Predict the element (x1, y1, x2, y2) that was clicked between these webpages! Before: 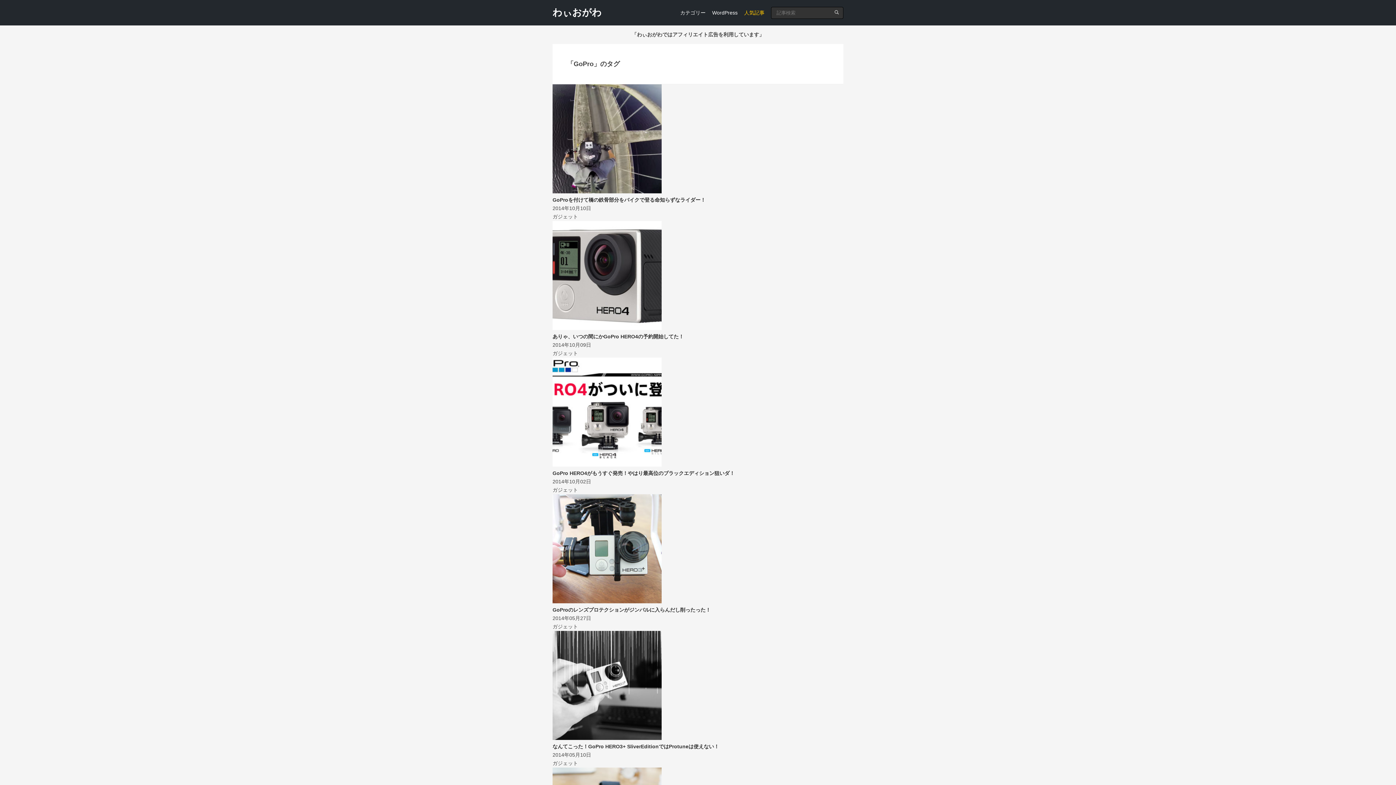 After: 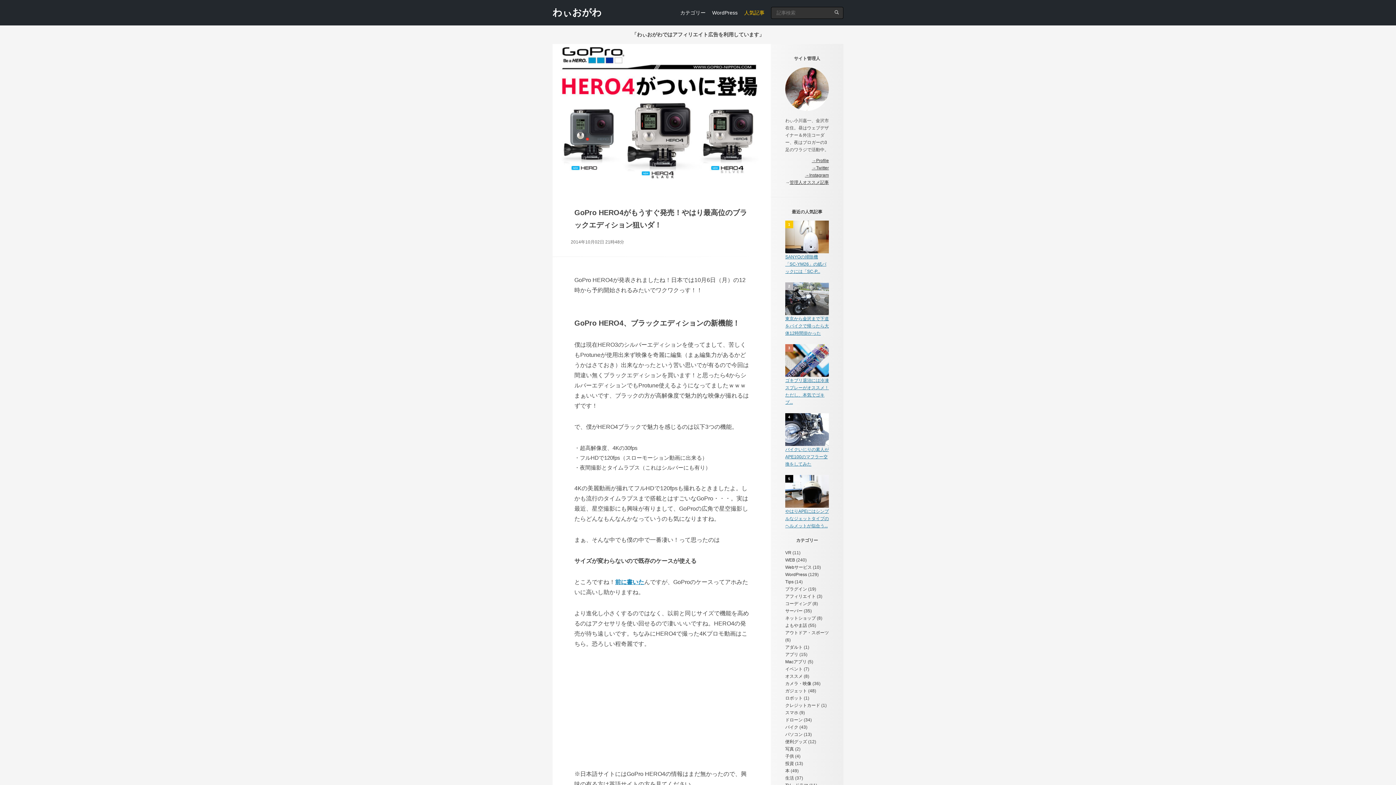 Action: bbox: (552, 470, 734, 476) label: GoPro HERO4がもうすぐ発売！やはり最高位のブラックエディション狙いダ！